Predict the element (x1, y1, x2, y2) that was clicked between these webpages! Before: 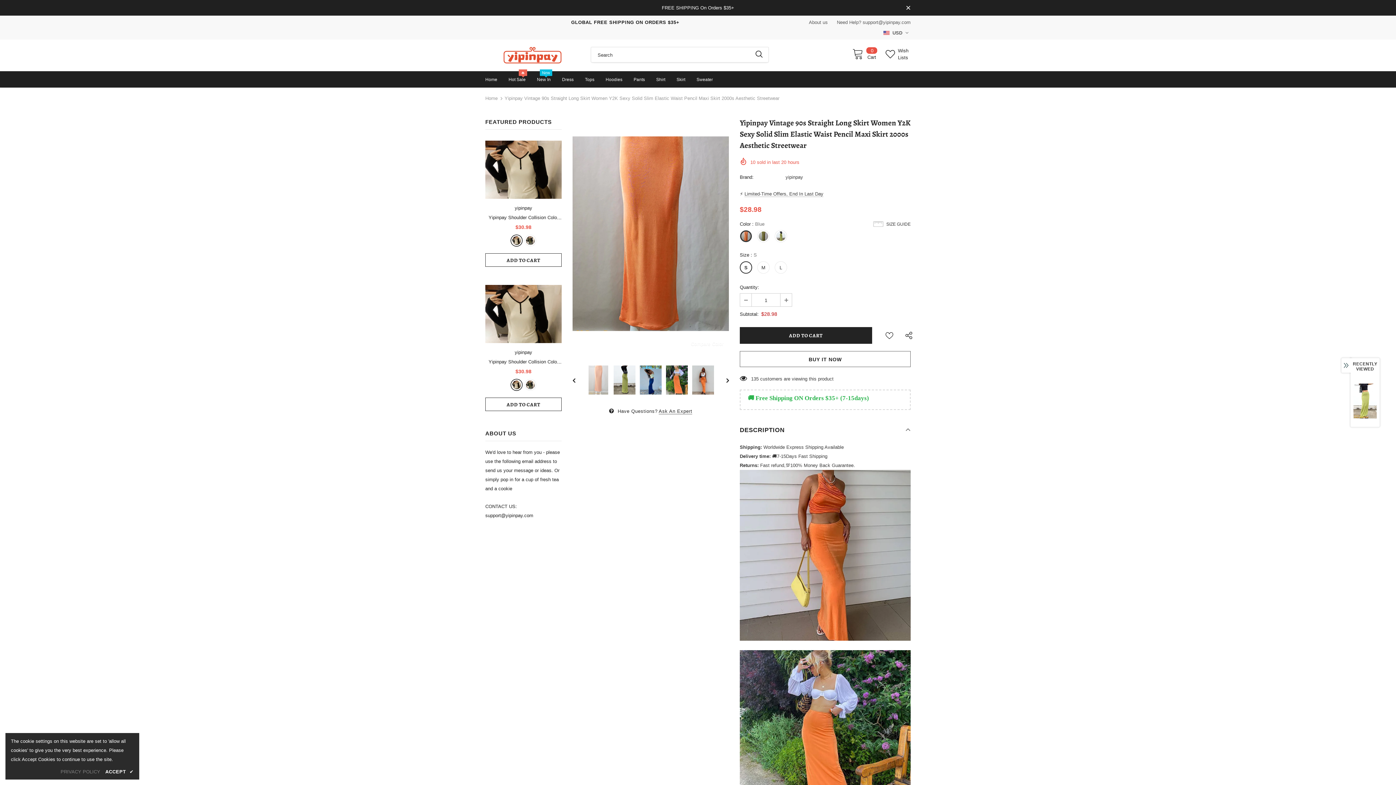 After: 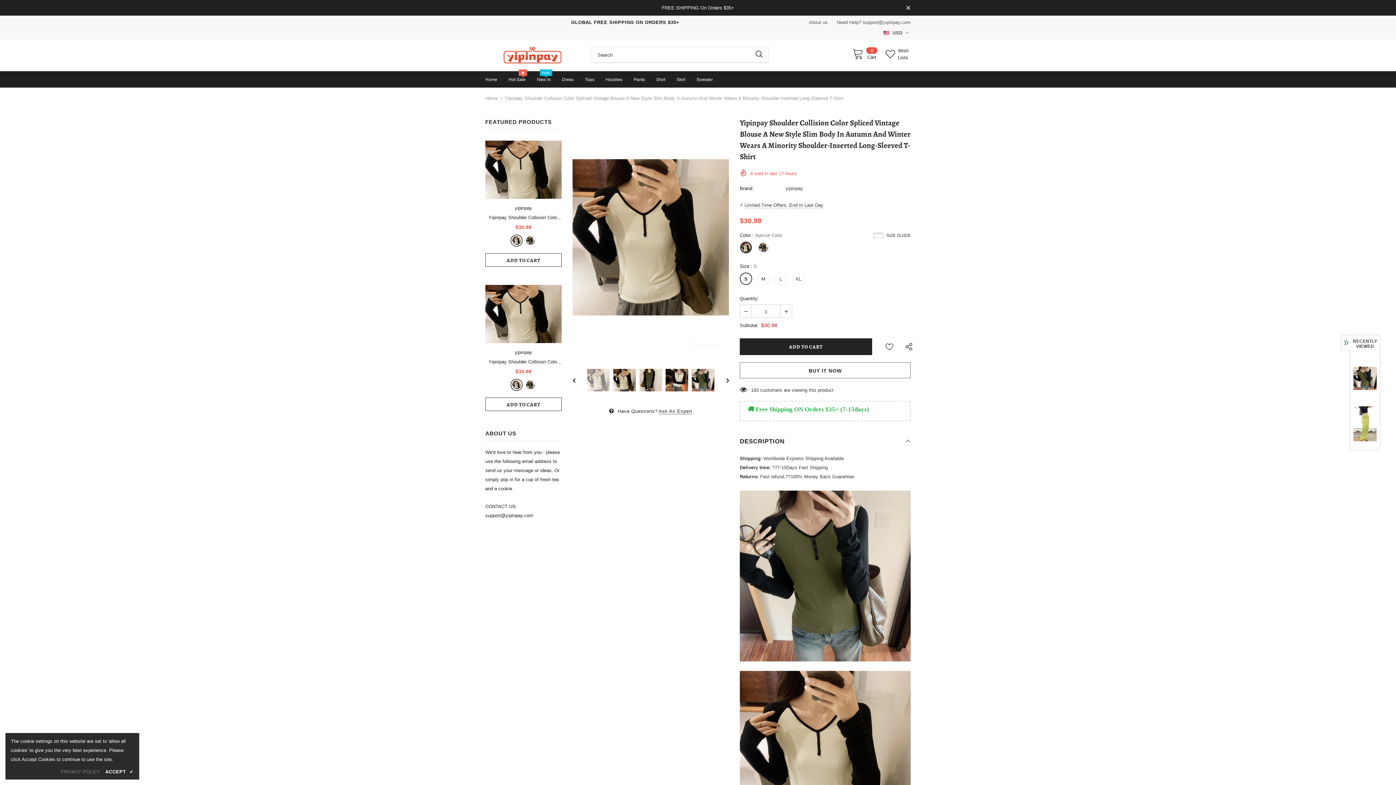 Action: bbox: (485, 285, 561, 343)